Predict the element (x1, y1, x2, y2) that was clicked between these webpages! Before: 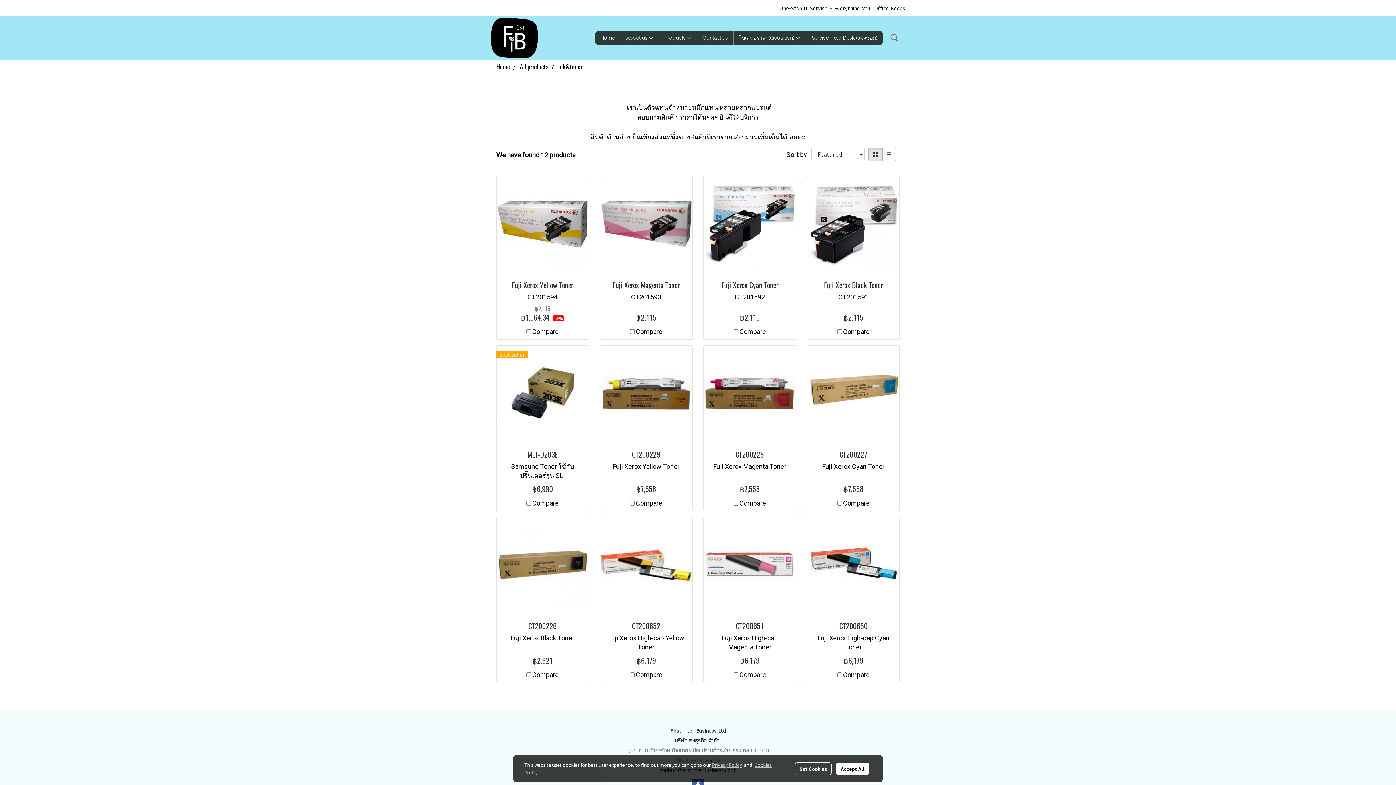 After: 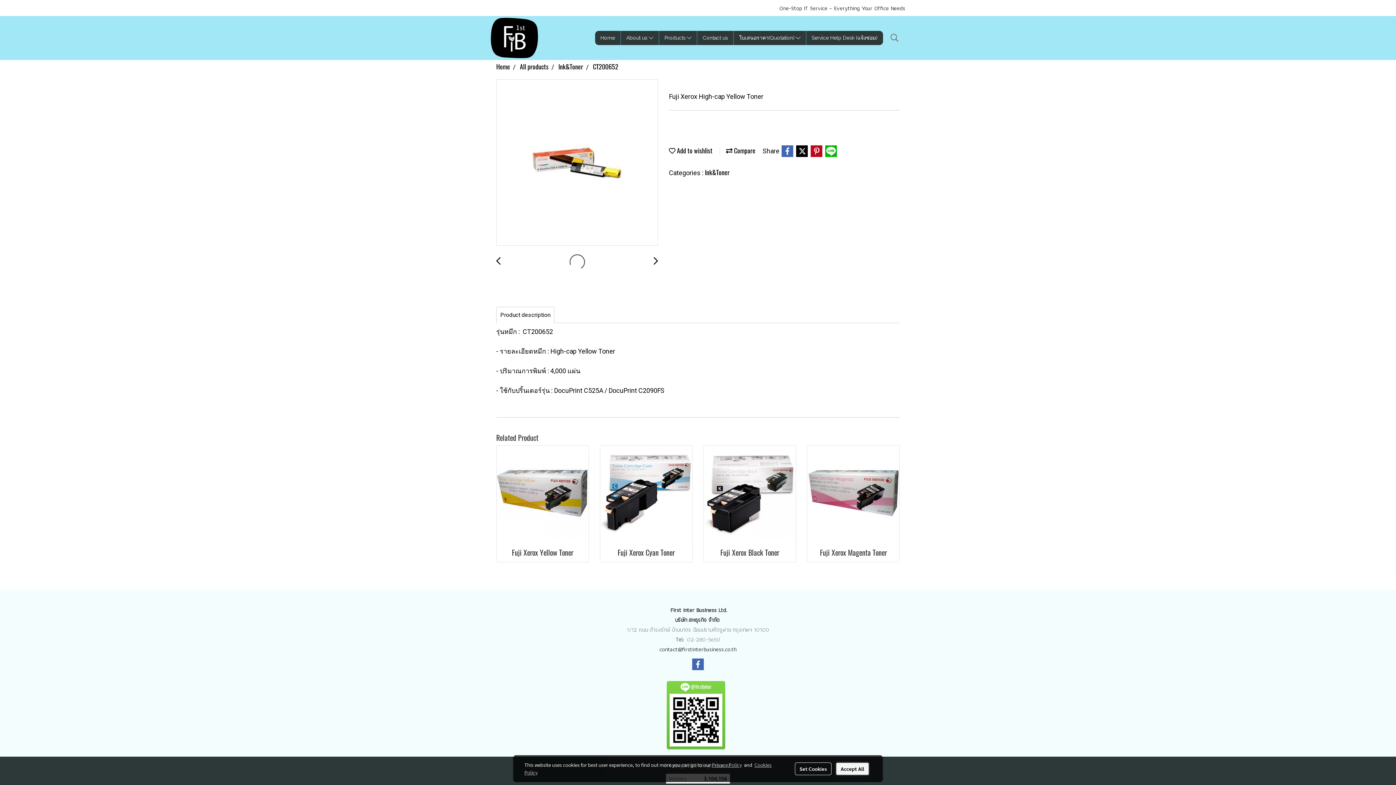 Action: label: CT200652 bbox: (605, 621, 686, 632)